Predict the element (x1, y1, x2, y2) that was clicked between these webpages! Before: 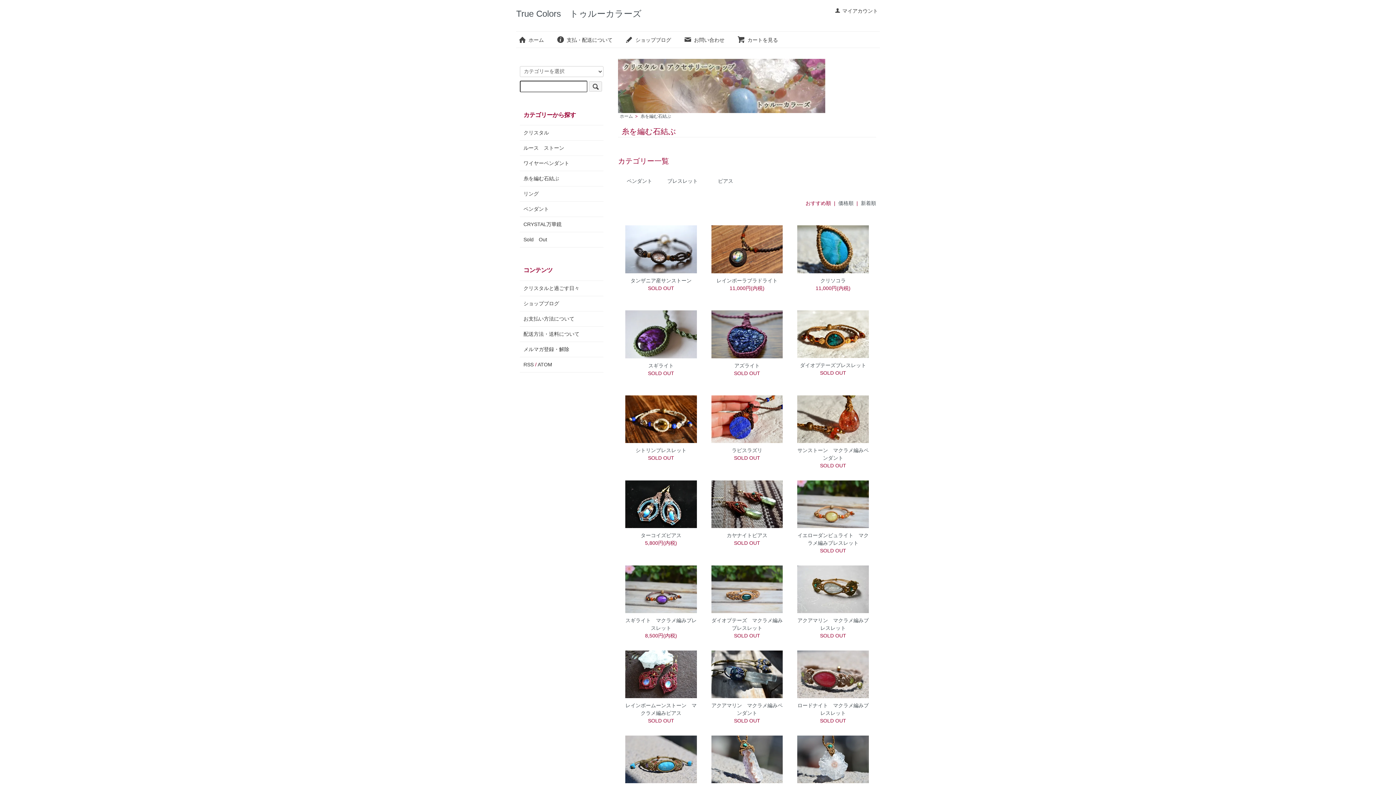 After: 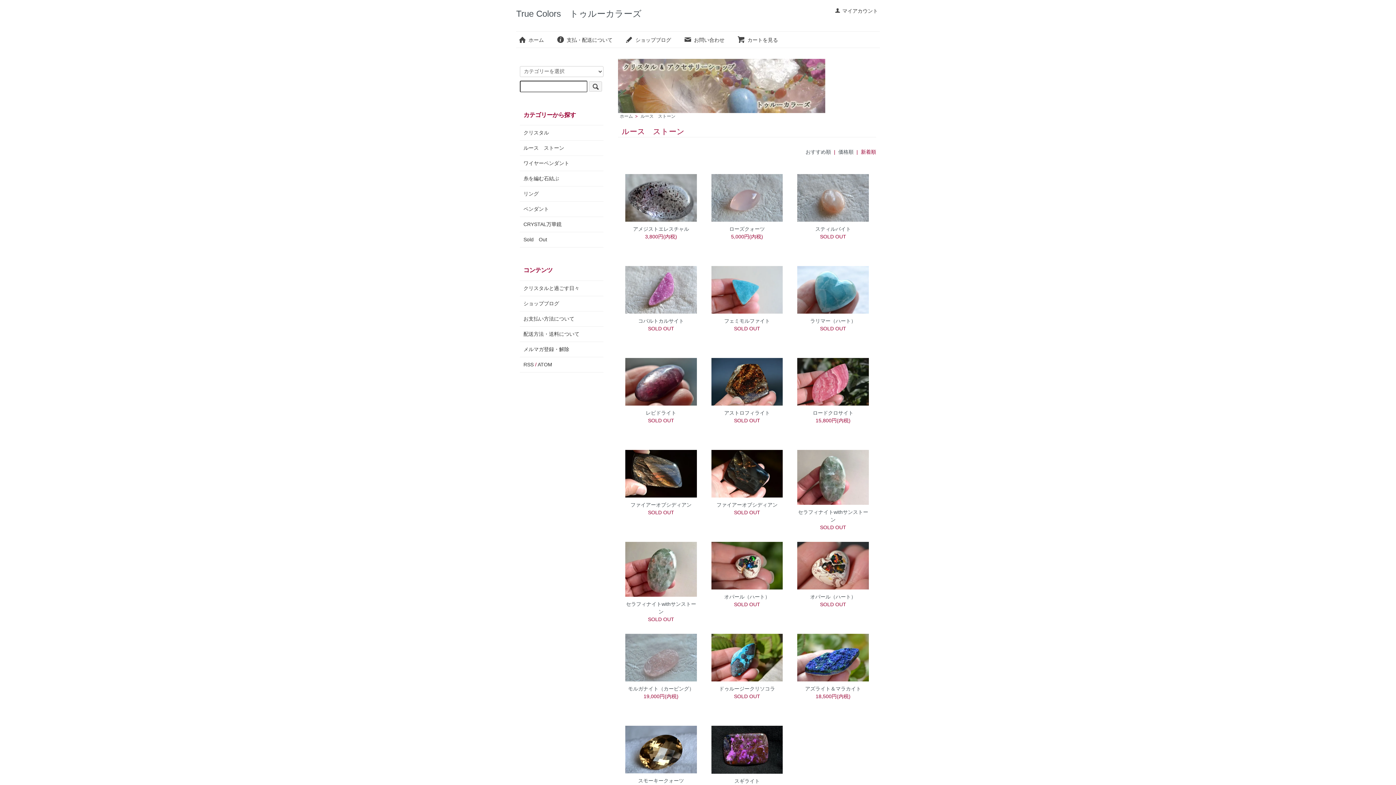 Action: bbox: (523, 144, 600, 152) label: ルース　ストーン